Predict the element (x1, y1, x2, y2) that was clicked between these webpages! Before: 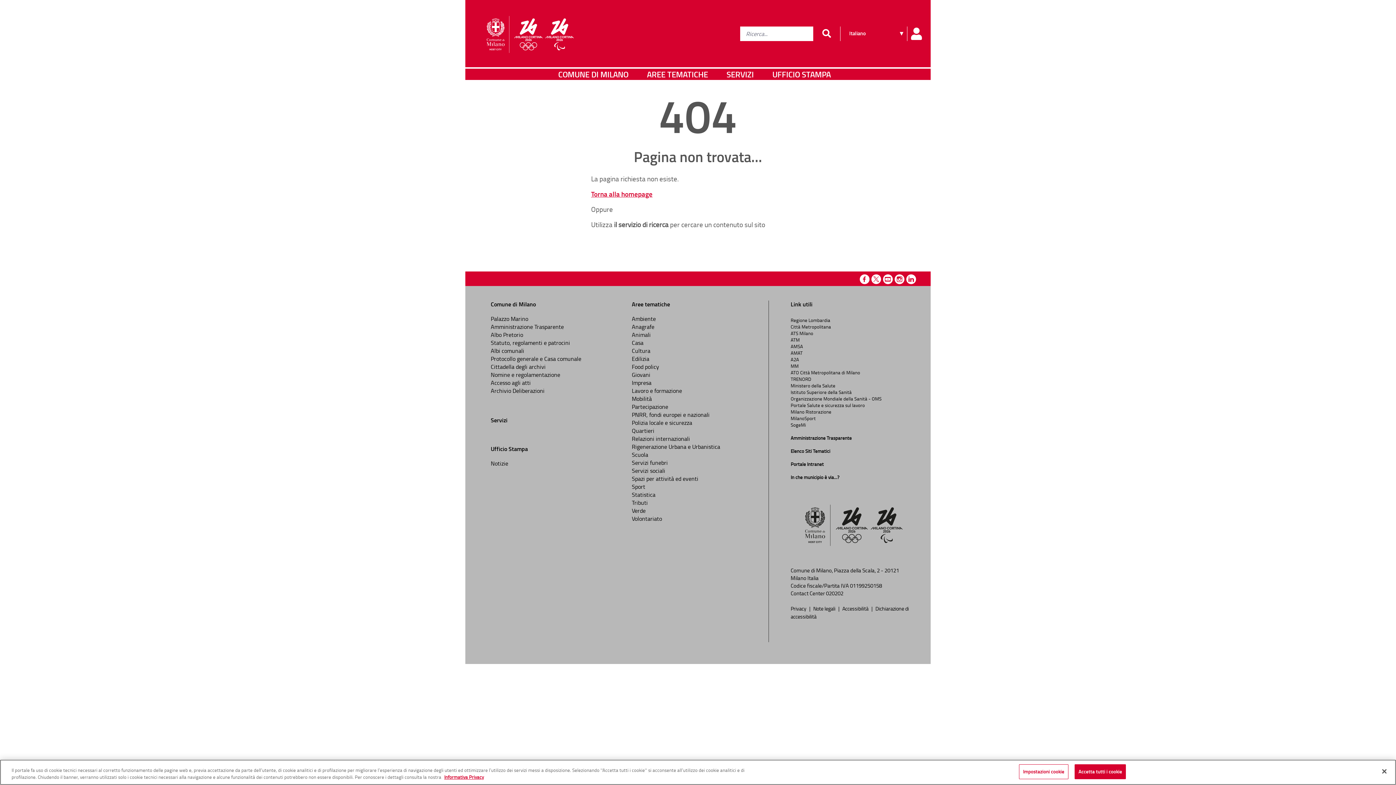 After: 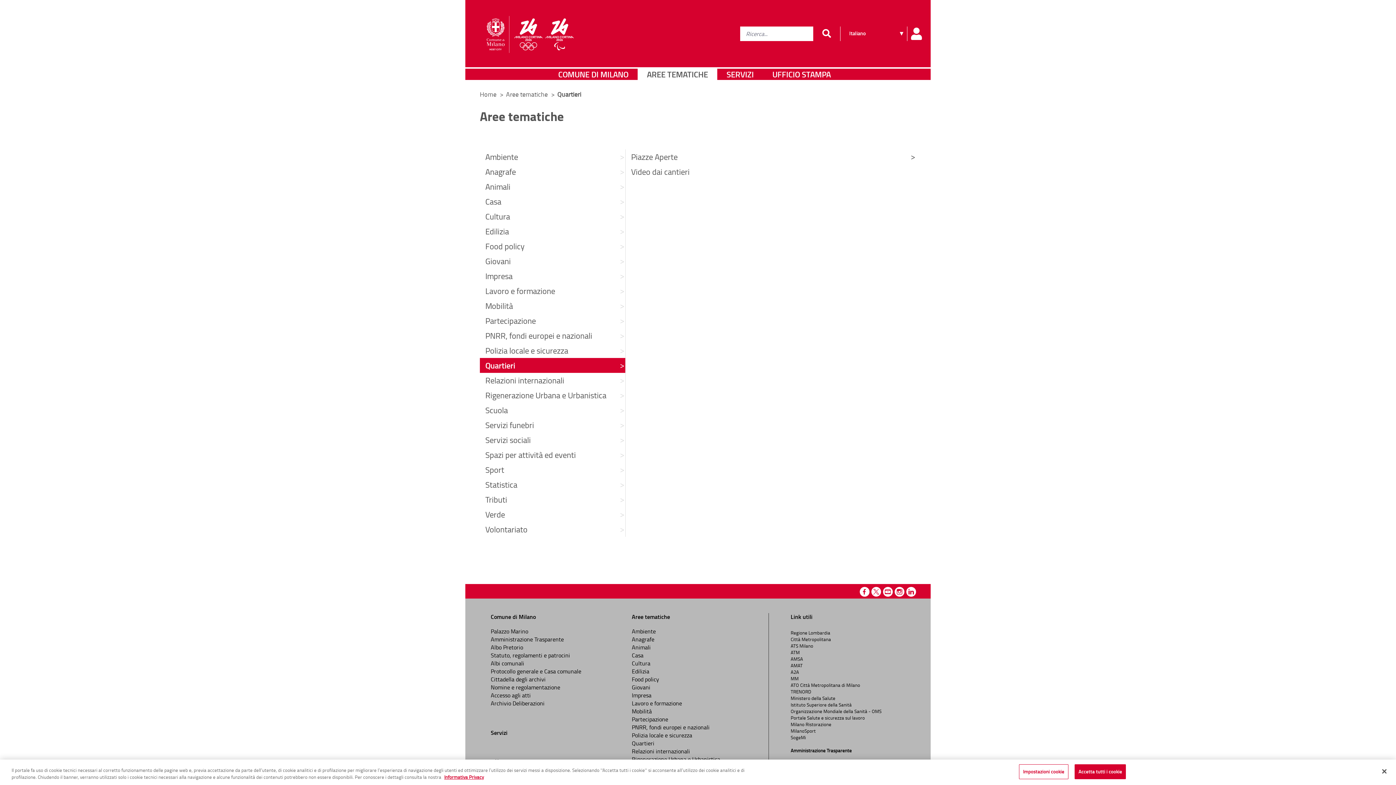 Action: bbox: (632, 426, 654, 434) label: Quartieri